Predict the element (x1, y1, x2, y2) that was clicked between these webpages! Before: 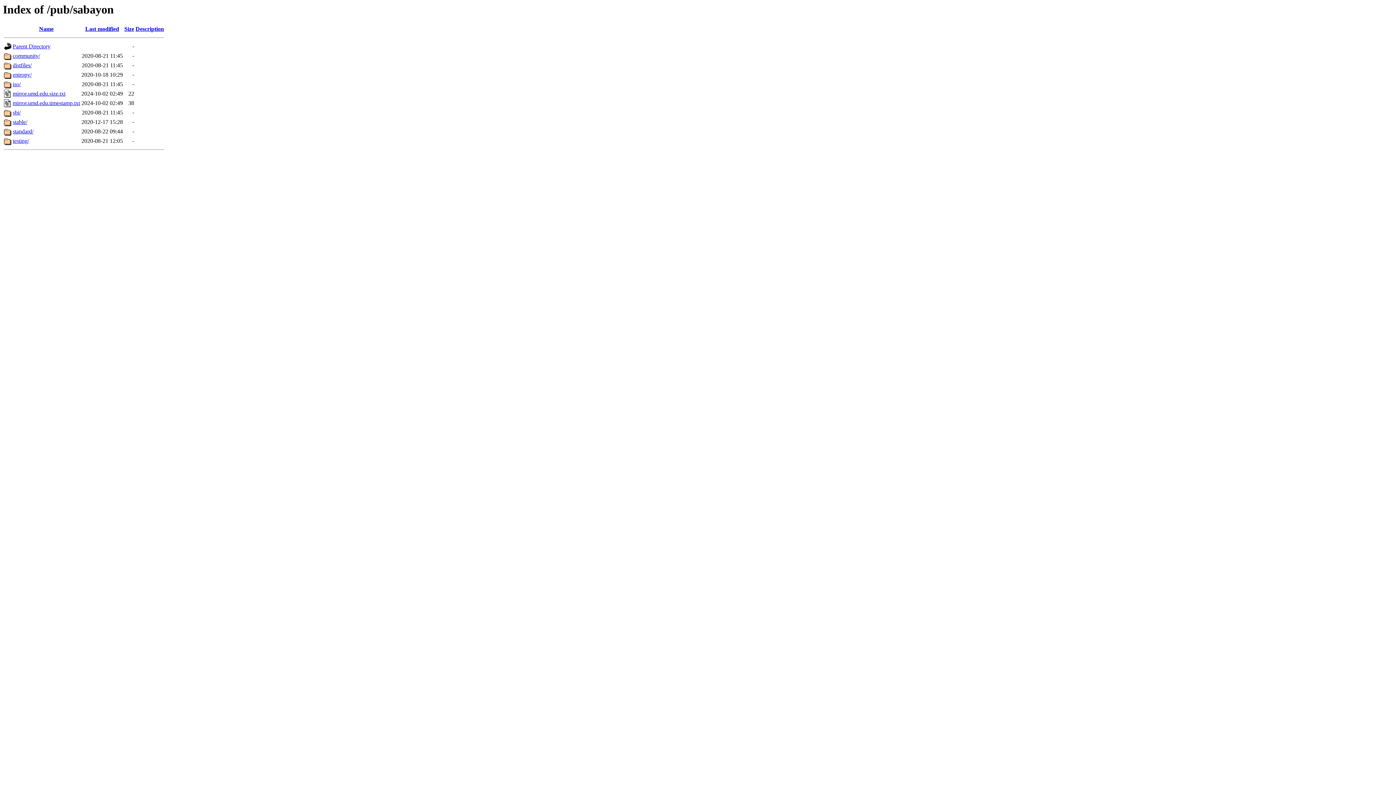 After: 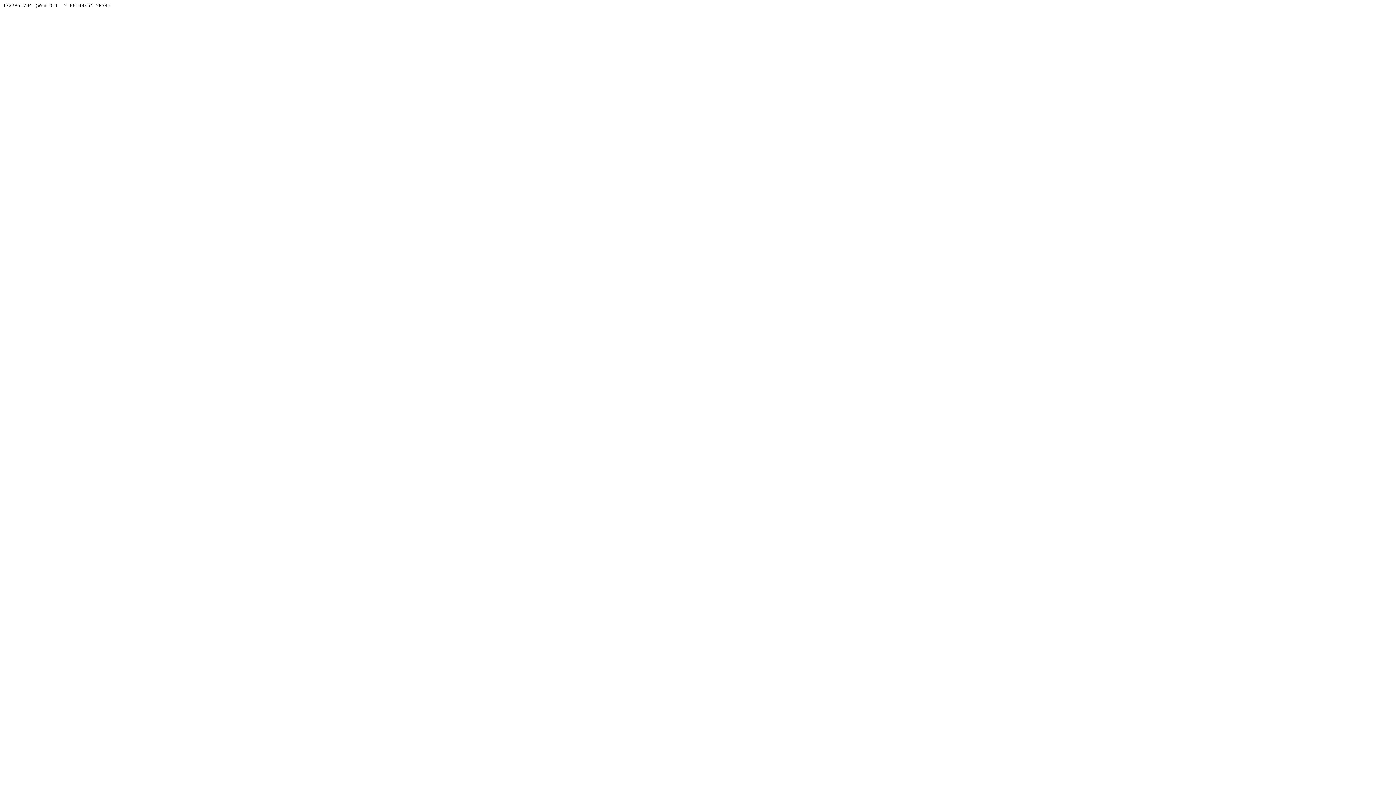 Action: bbox: (12, 100, 80, 106) label: mirror.umd.edu.timestamp.txt